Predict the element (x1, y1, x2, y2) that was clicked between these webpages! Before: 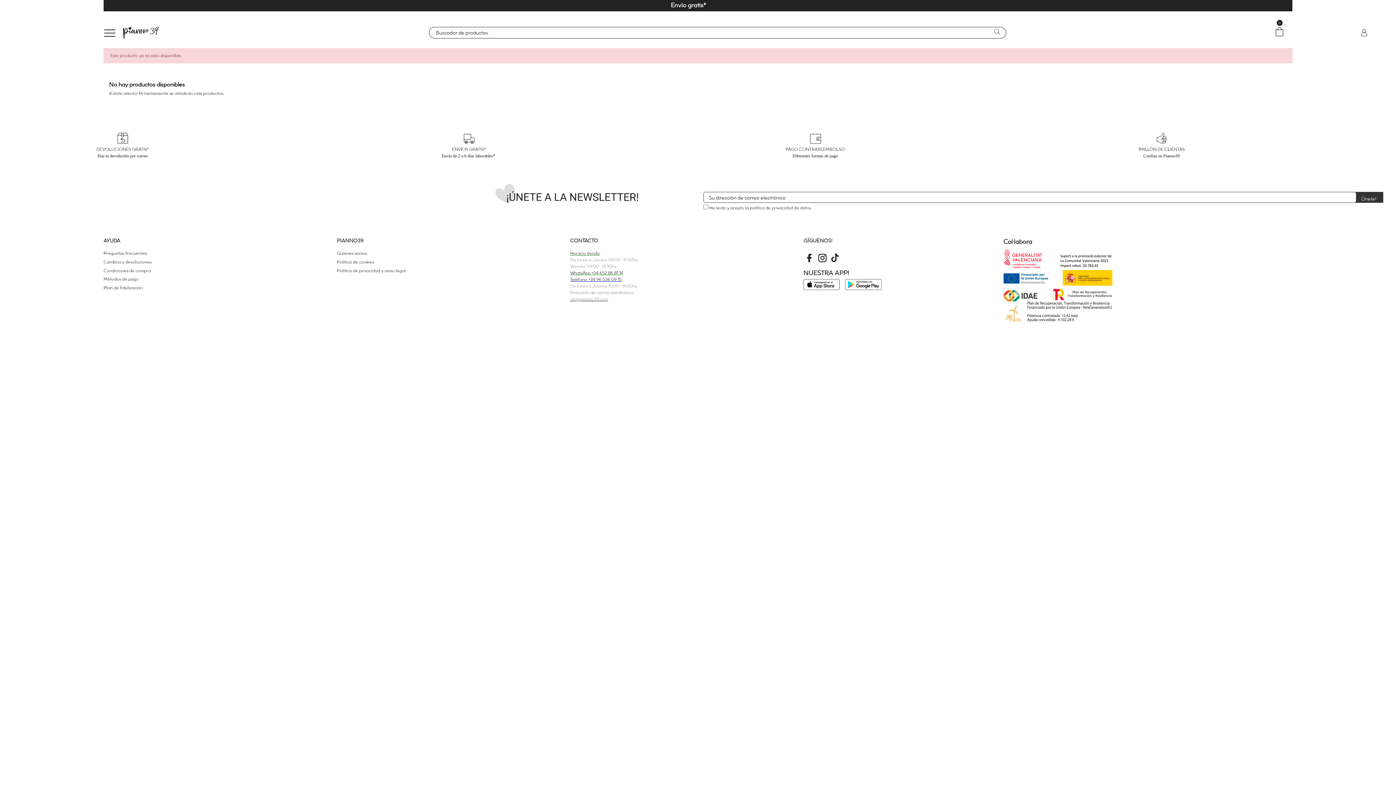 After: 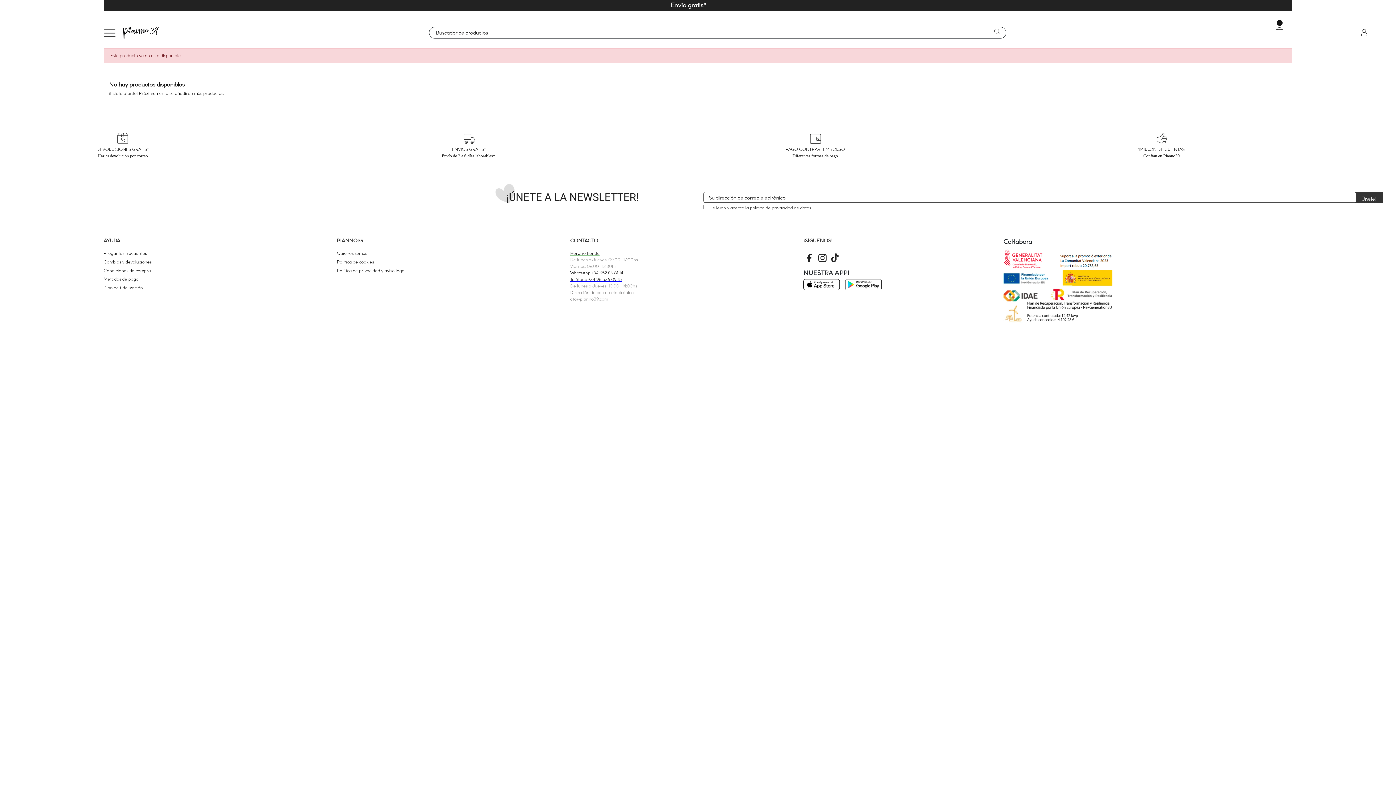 Action: bbox: (803, 254, 815, 260)